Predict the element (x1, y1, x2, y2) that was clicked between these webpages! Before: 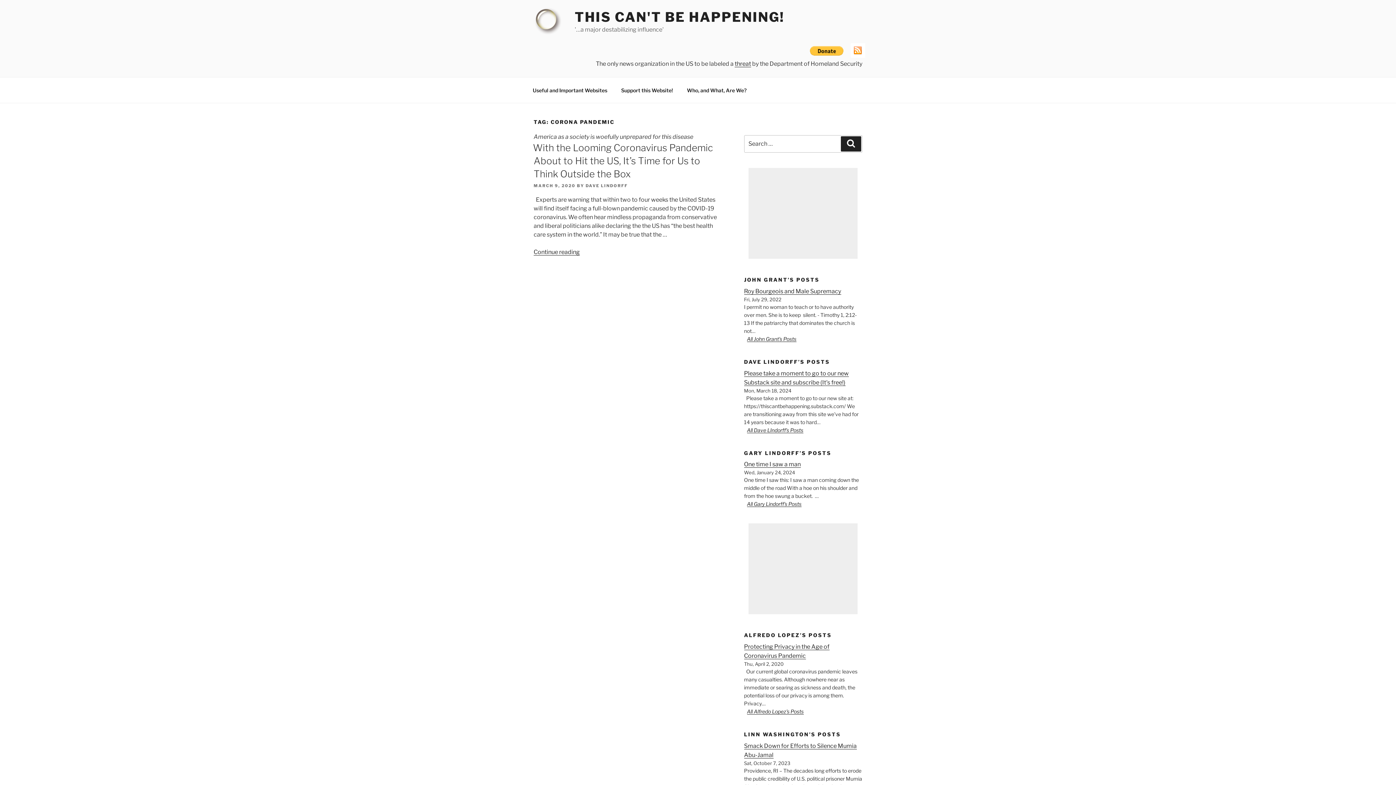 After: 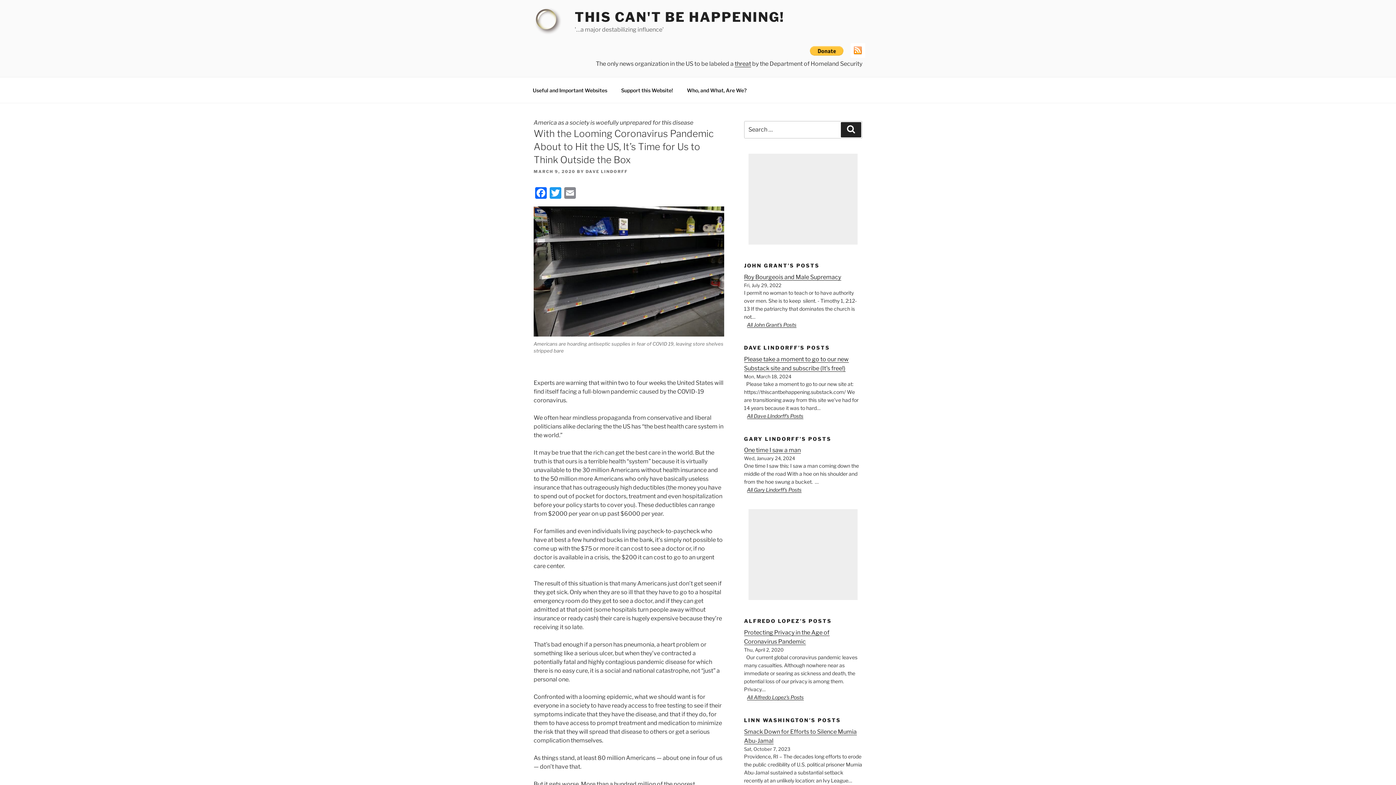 Action: label: With the Looming Coronavirus Pandemic About to Hit the US, It’s Time for Us to Think Outside the Box bbox: (533, 142, 713, 179)